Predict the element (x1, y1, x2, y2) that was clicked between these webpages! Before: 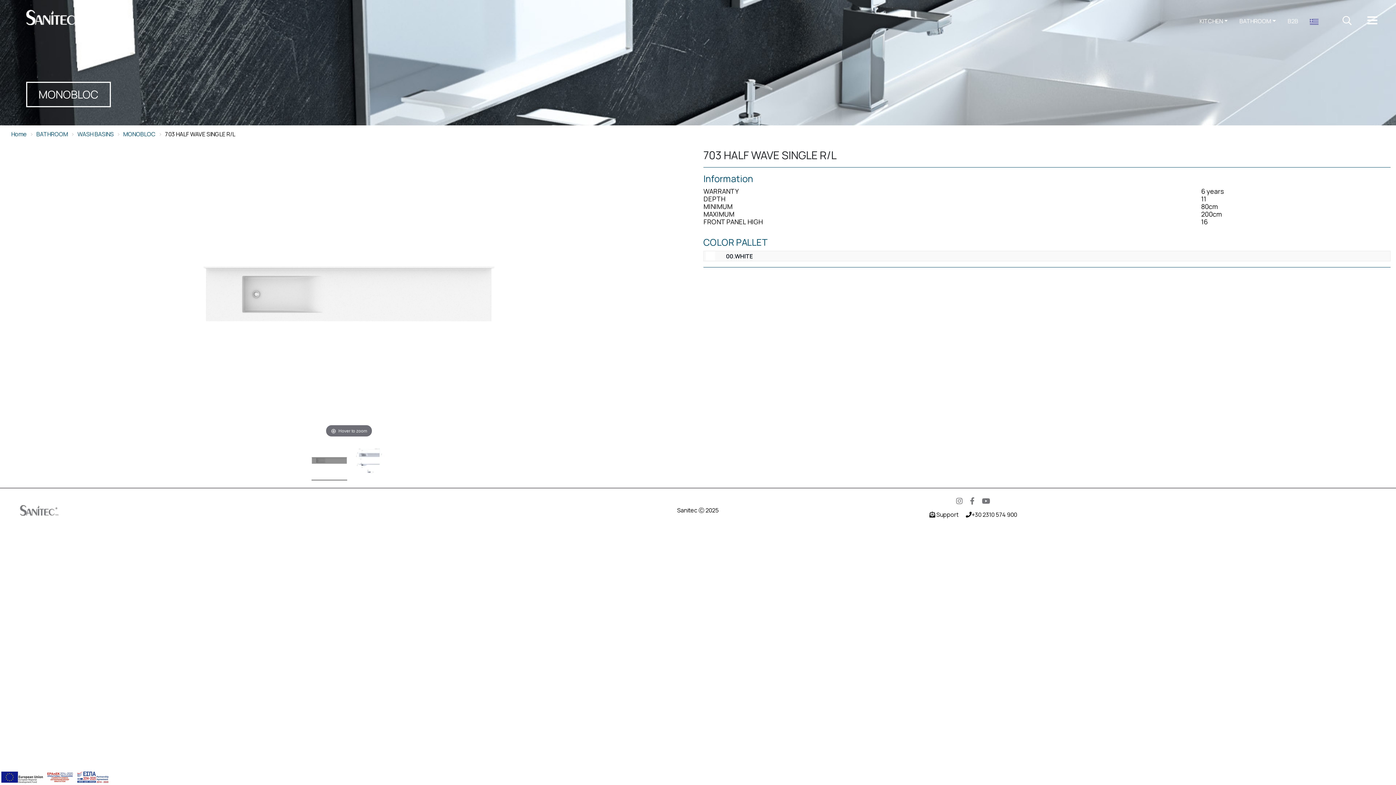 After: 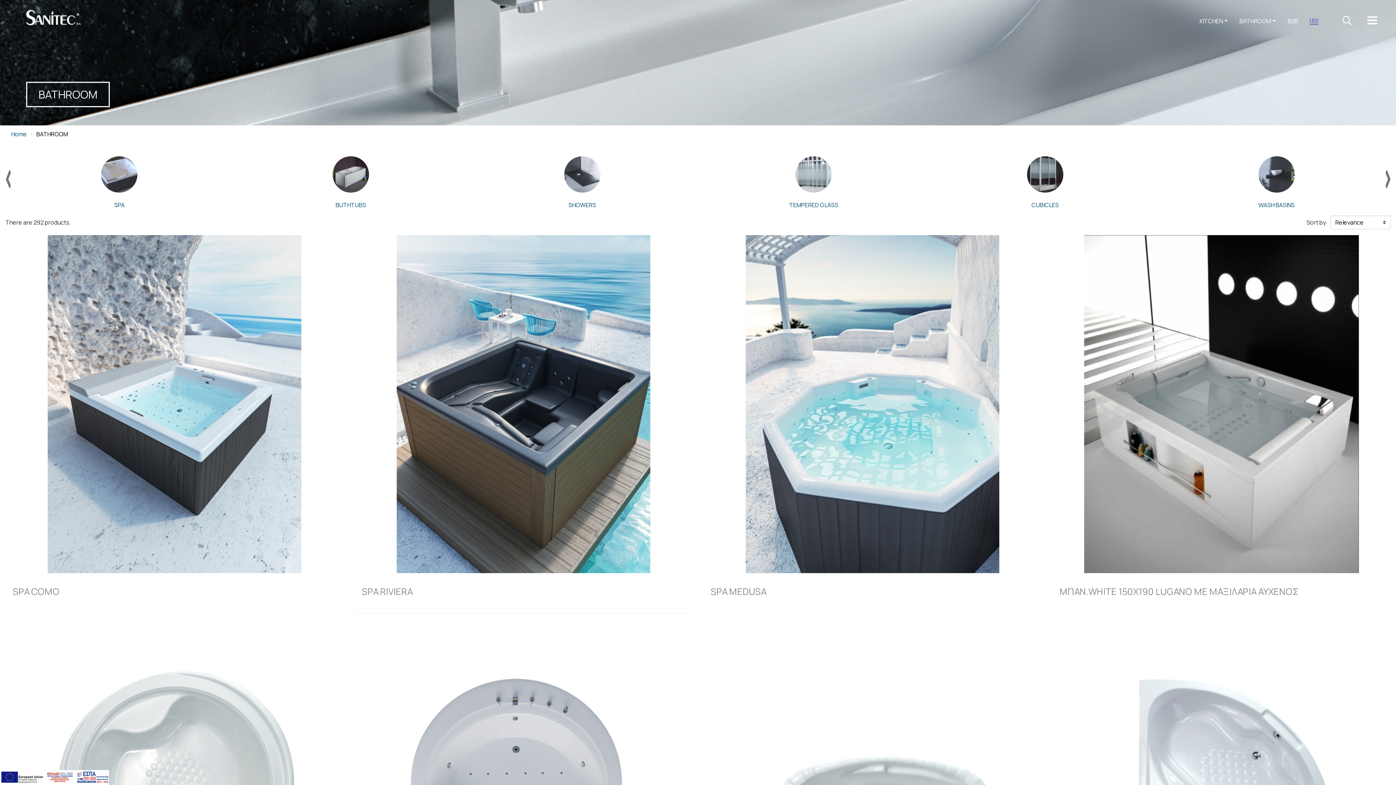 Action: label: BATHROOM bbox: (1233, 13, 1282, 28)